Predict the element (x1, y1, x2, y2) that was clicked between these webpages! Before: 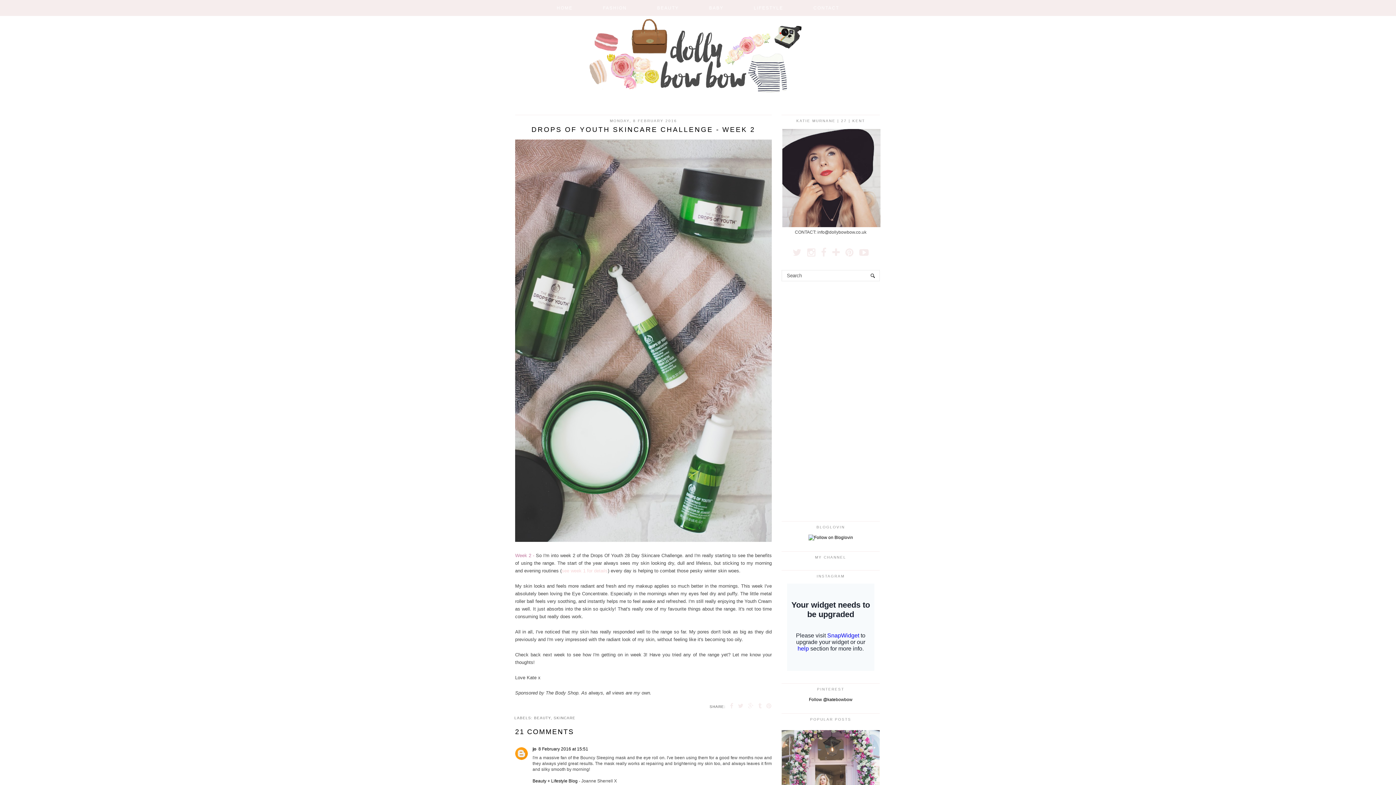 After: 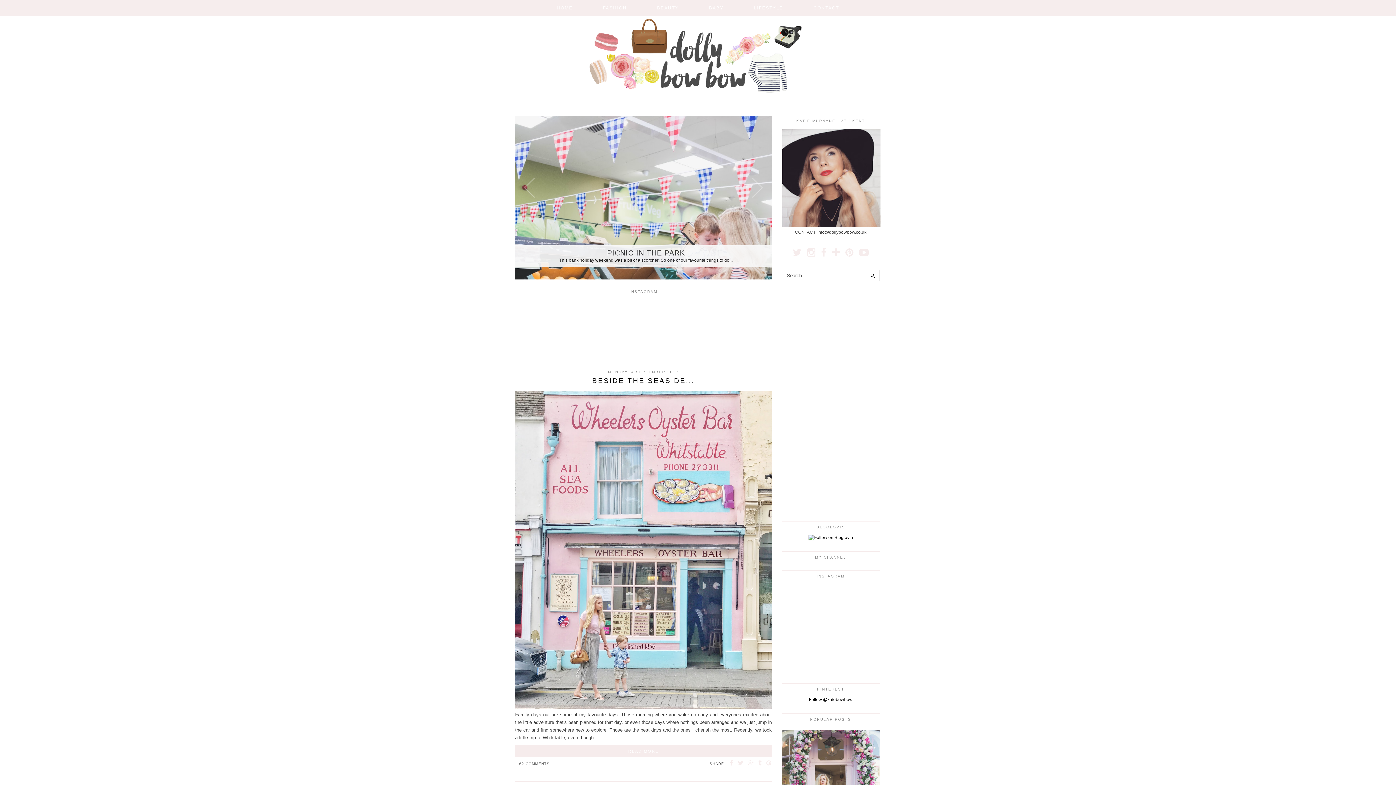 Action: bbox: (542, 0, 587, 16) label: HOME